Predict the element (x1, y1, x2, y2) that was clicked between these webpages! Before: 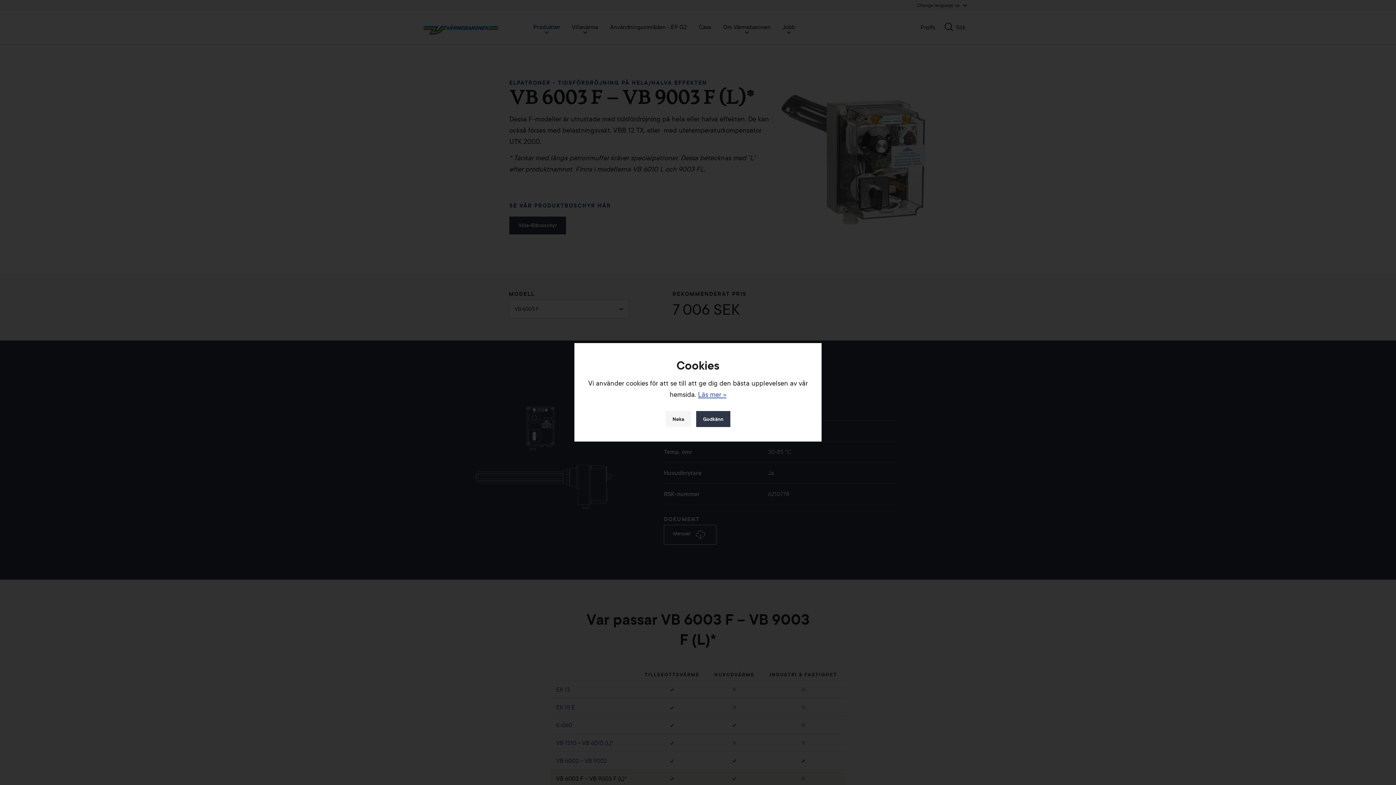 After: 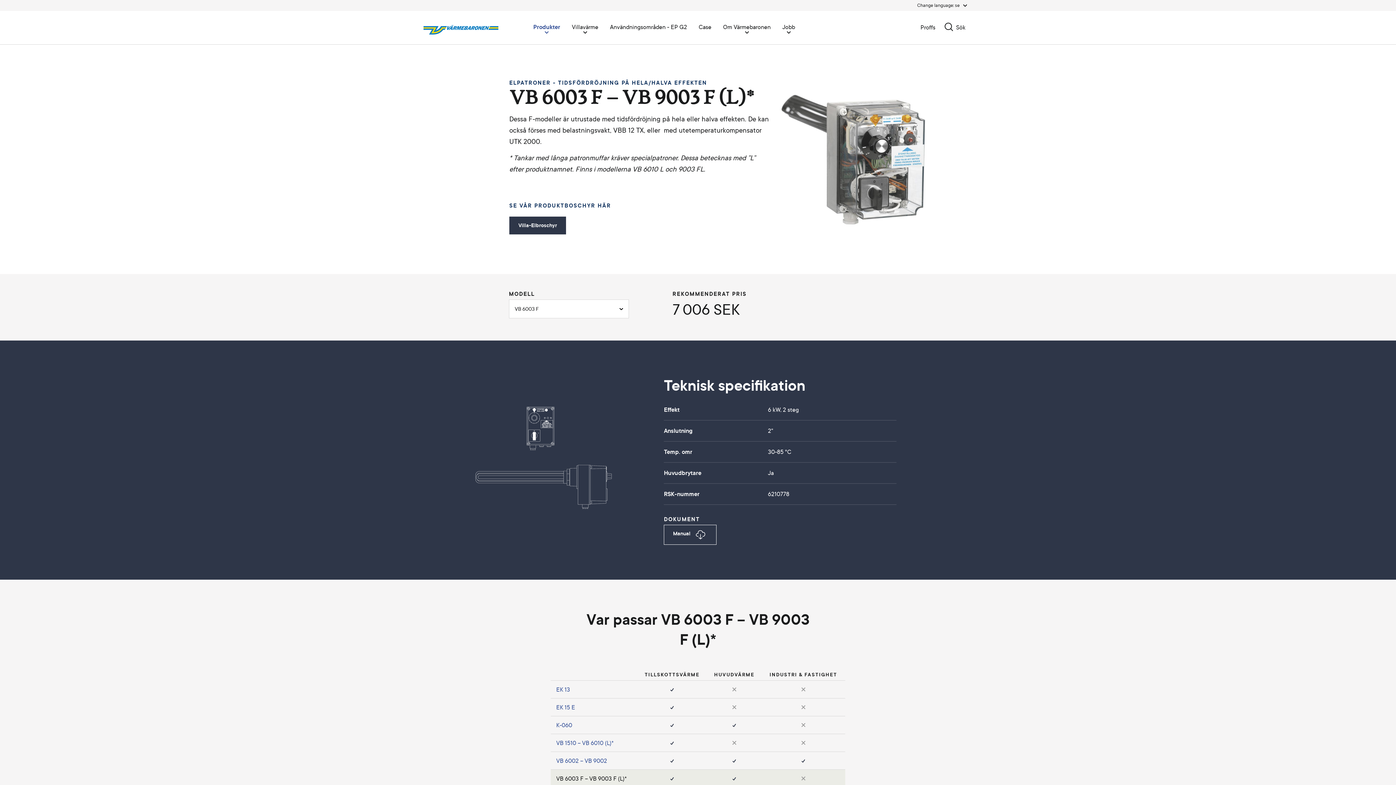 Action: label: Neka bbox: (665, 411, 691, 427)